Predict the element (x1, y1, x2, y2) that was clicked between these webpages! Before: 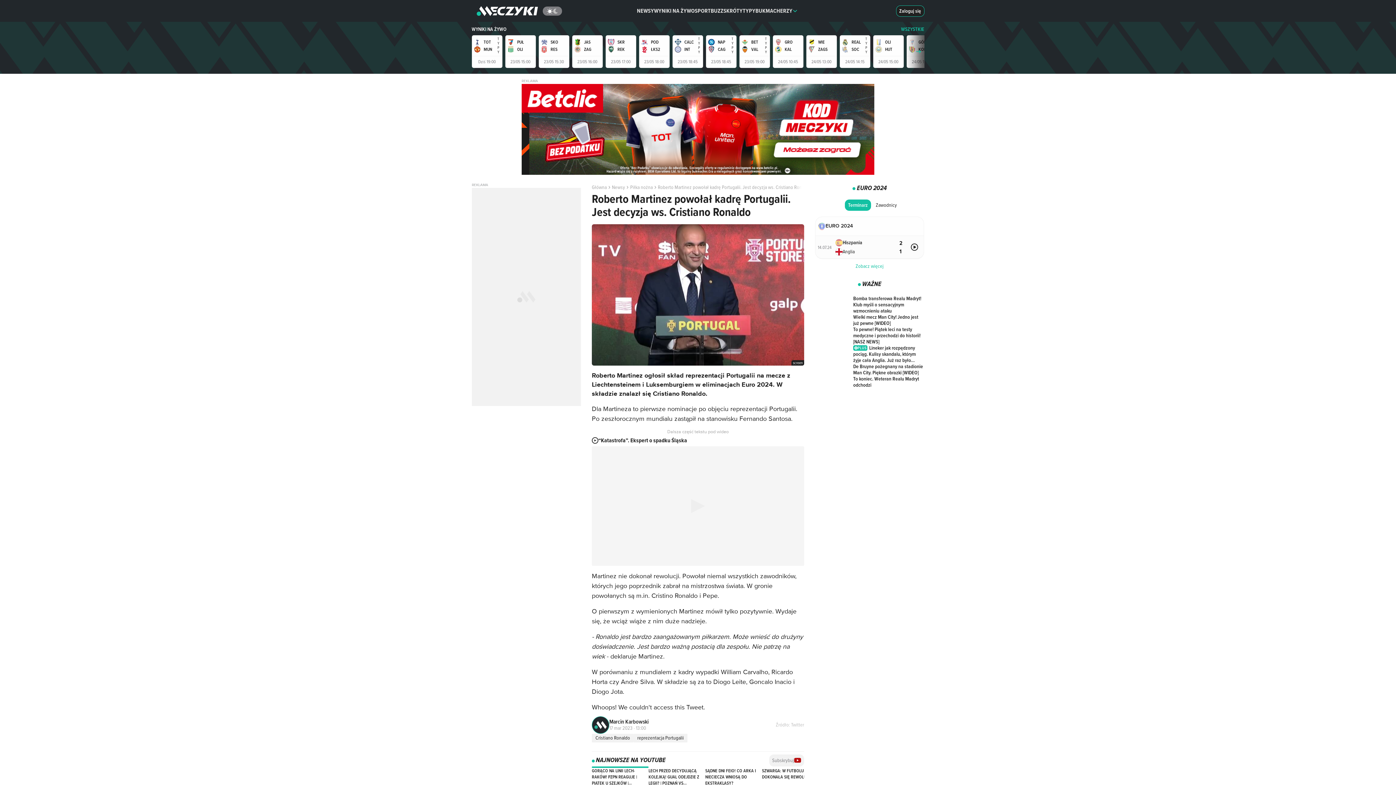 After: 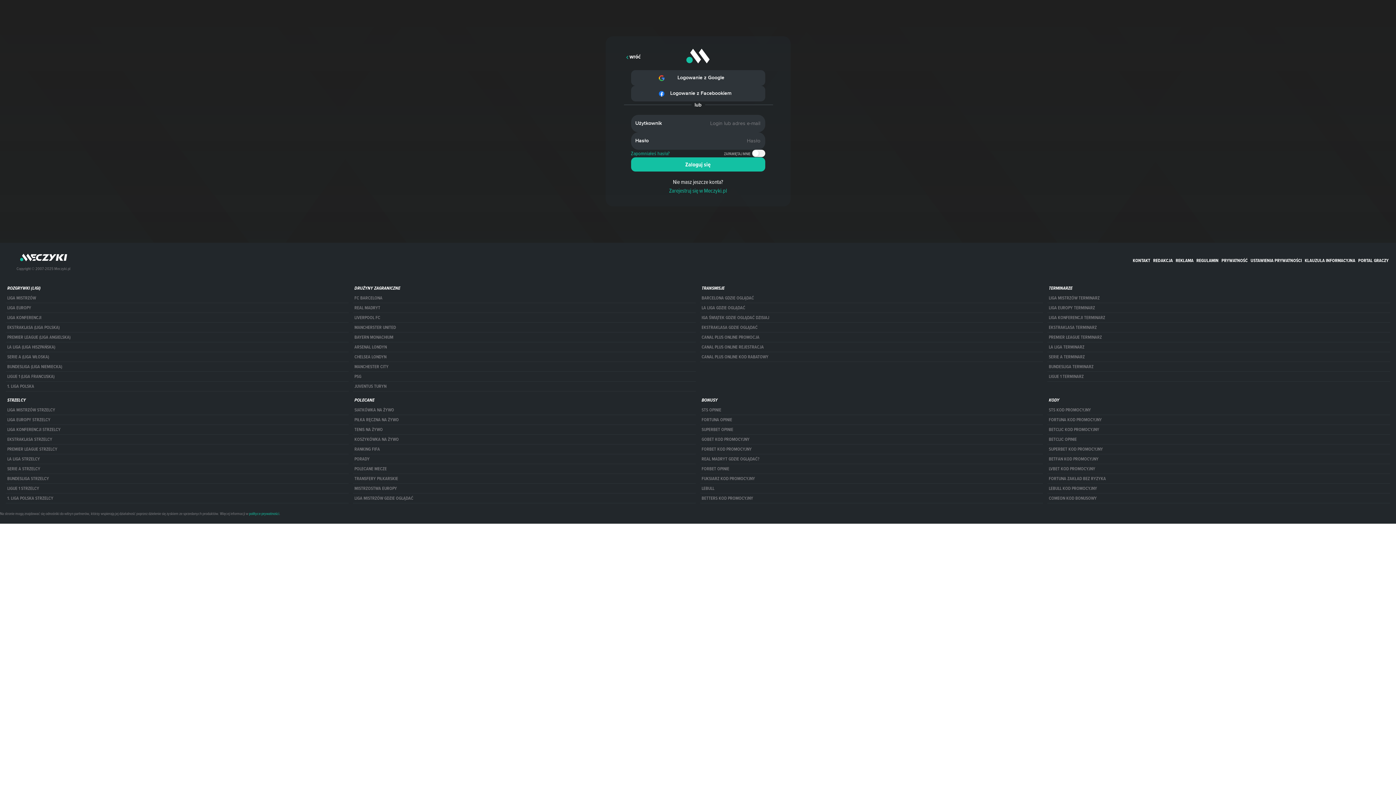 Action: label: Zaloguj się bbox: (896, 5, 924, 16)